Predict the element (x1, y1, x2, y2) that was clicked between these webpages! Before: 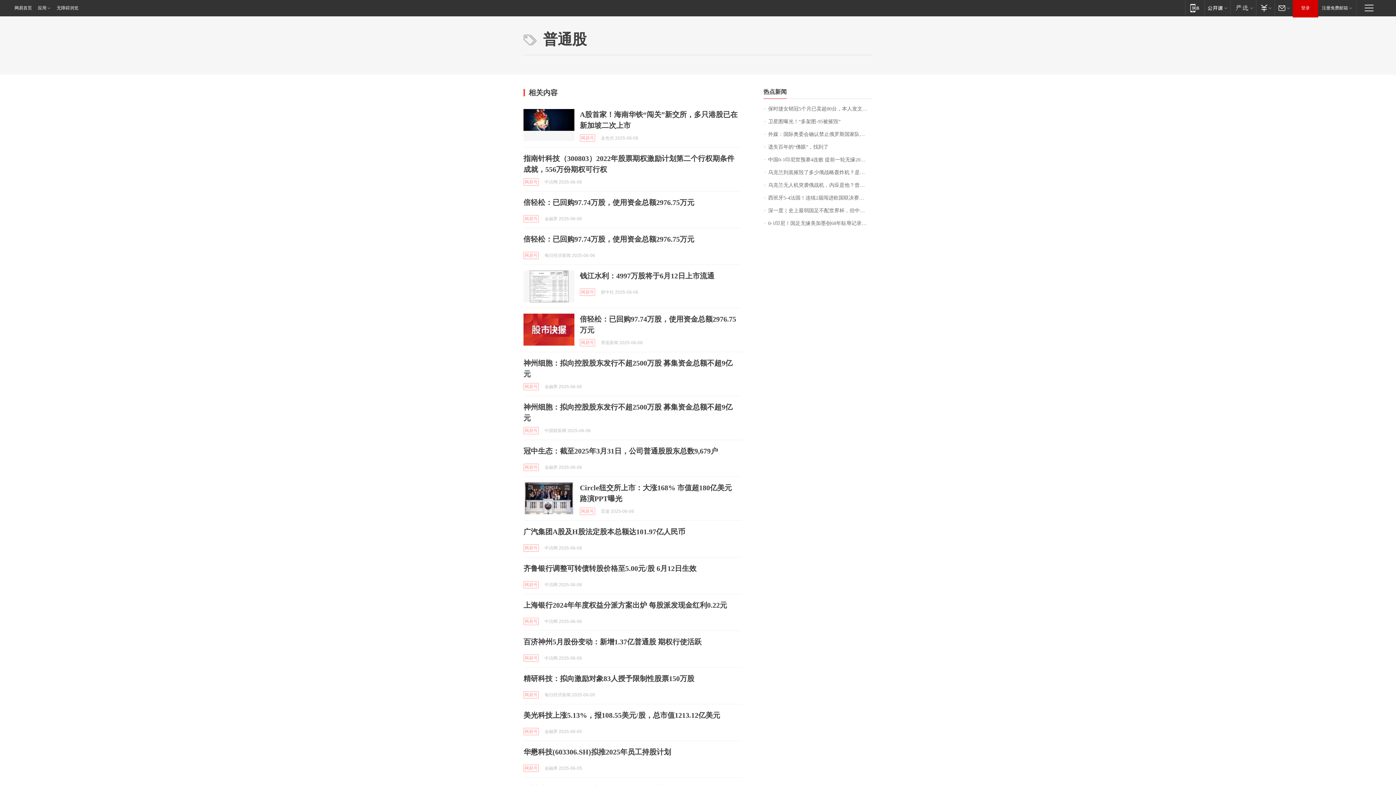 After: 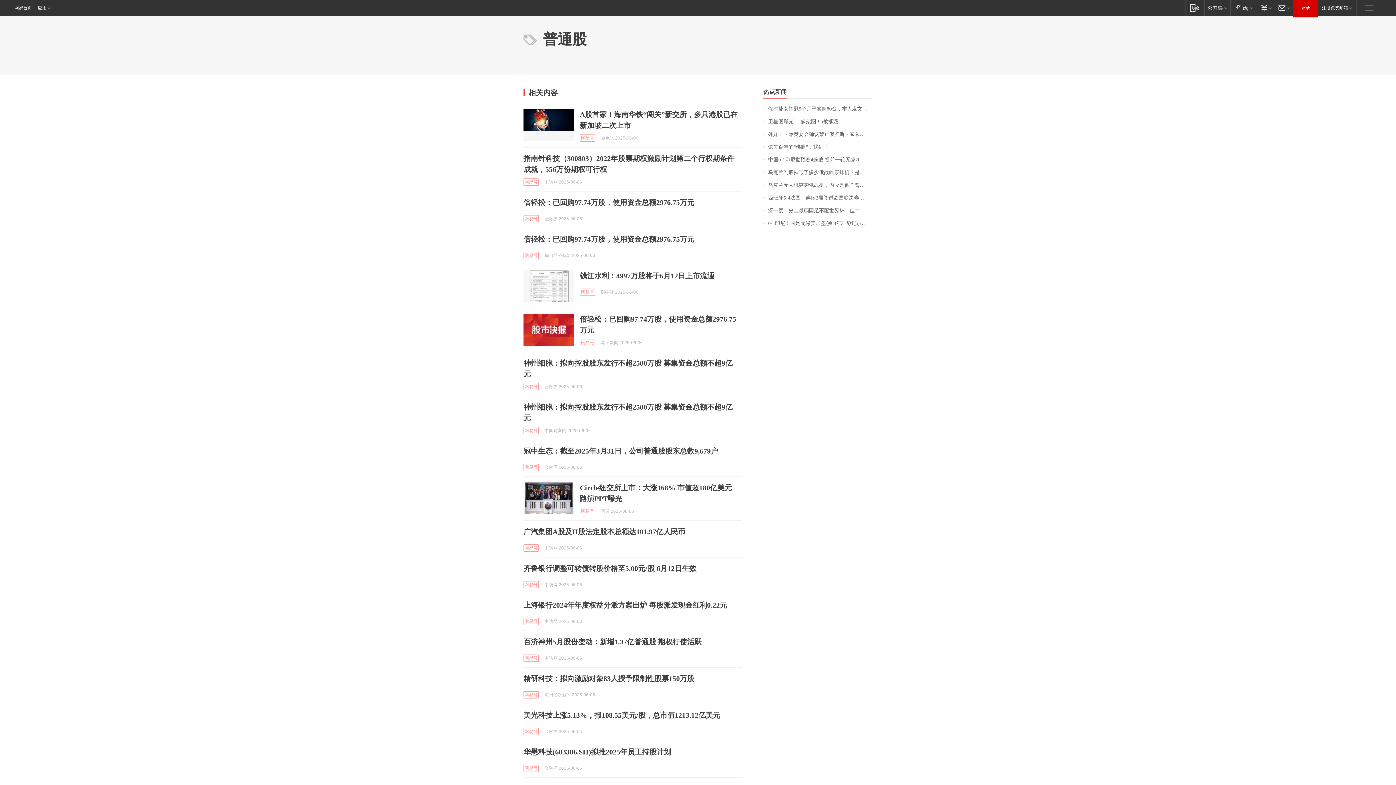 Action: label: 无障碍浏览 bbox: (55, 0, 78, 16)